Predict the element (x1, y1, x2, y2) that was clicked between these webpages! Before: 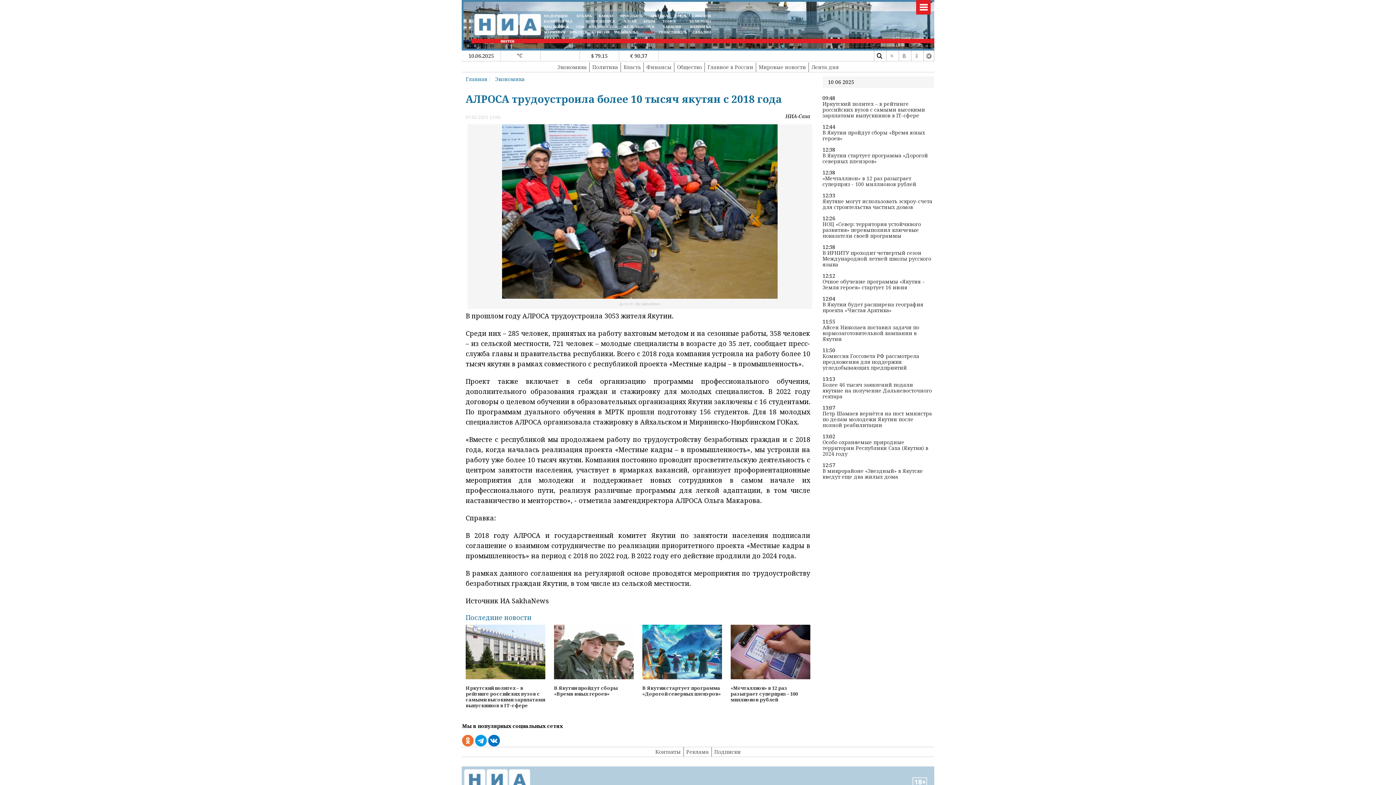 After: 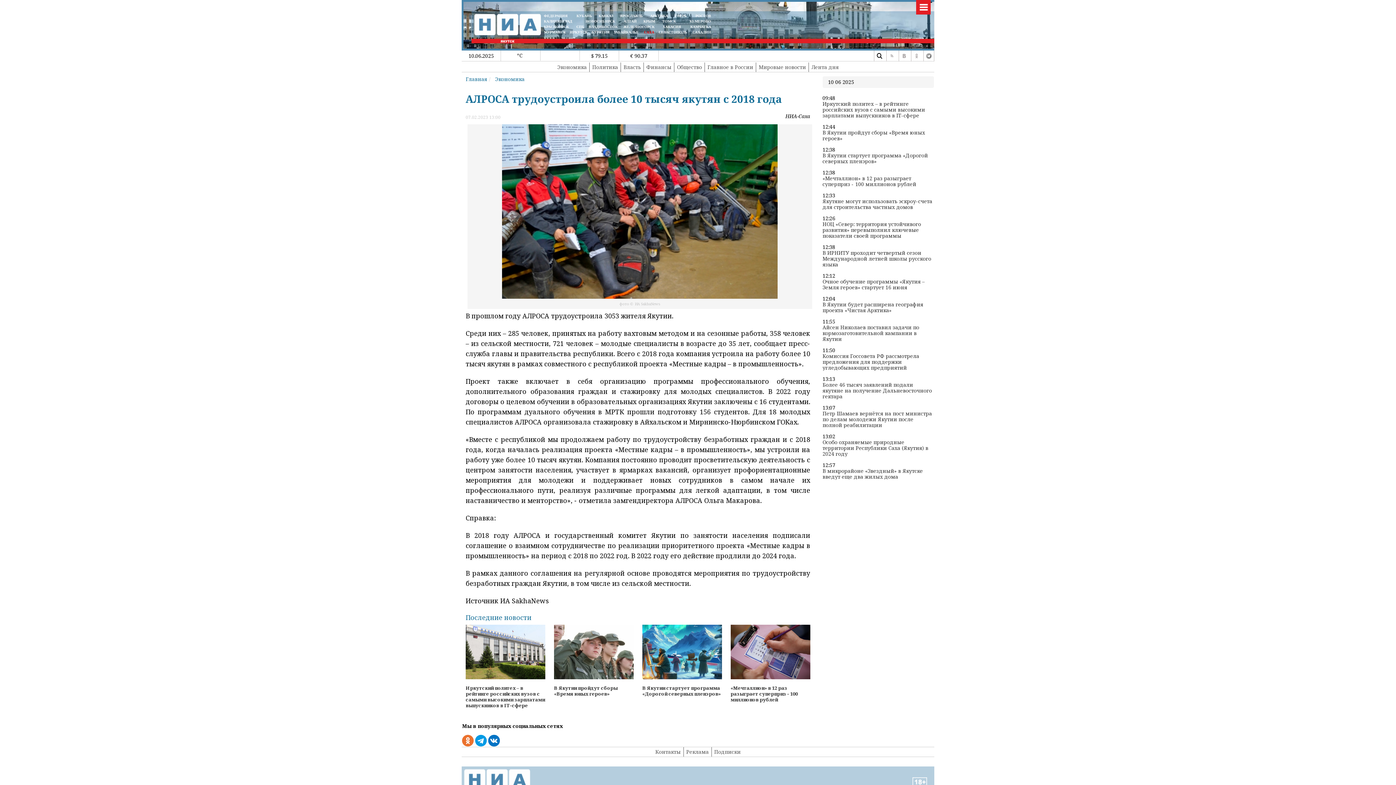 Action: label: СПБ bbox: (576, 24, 584, 28)